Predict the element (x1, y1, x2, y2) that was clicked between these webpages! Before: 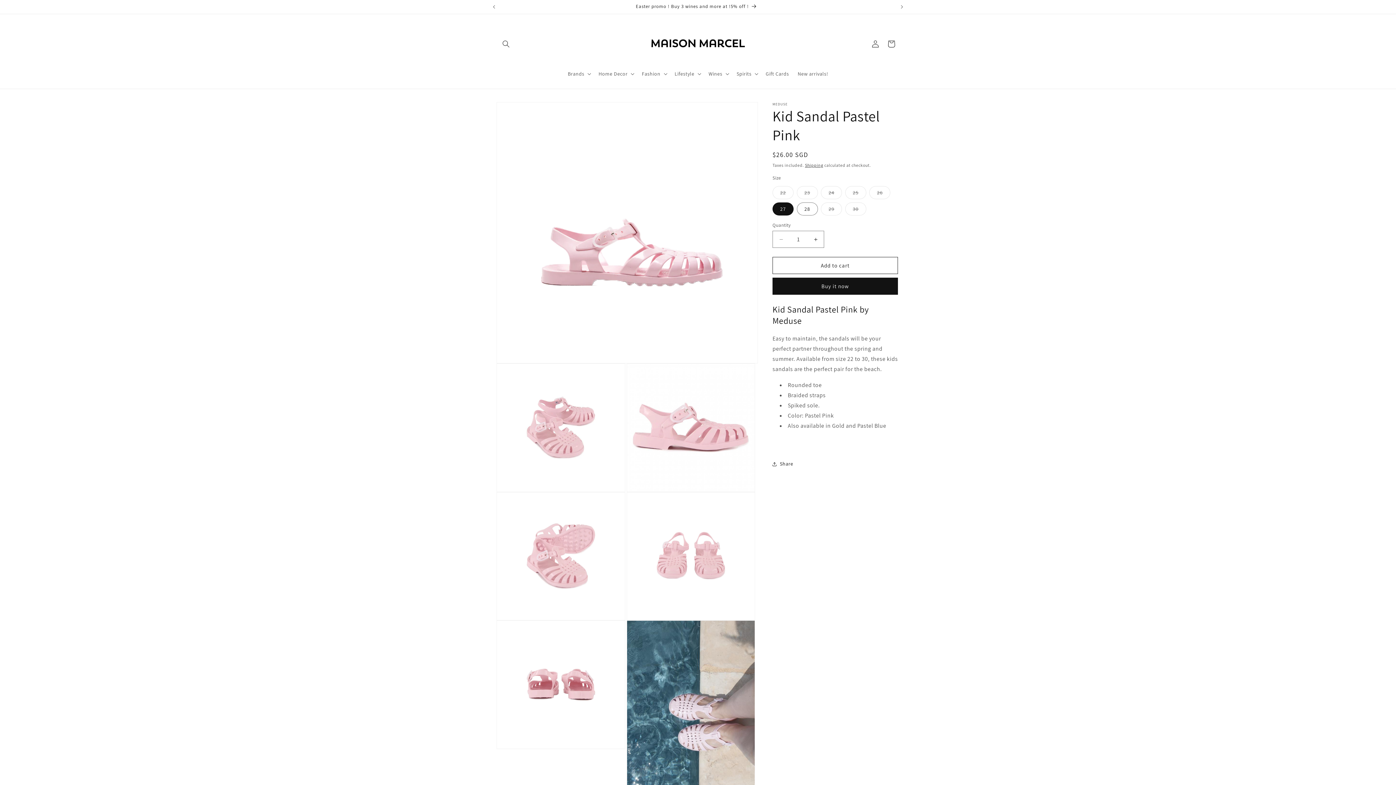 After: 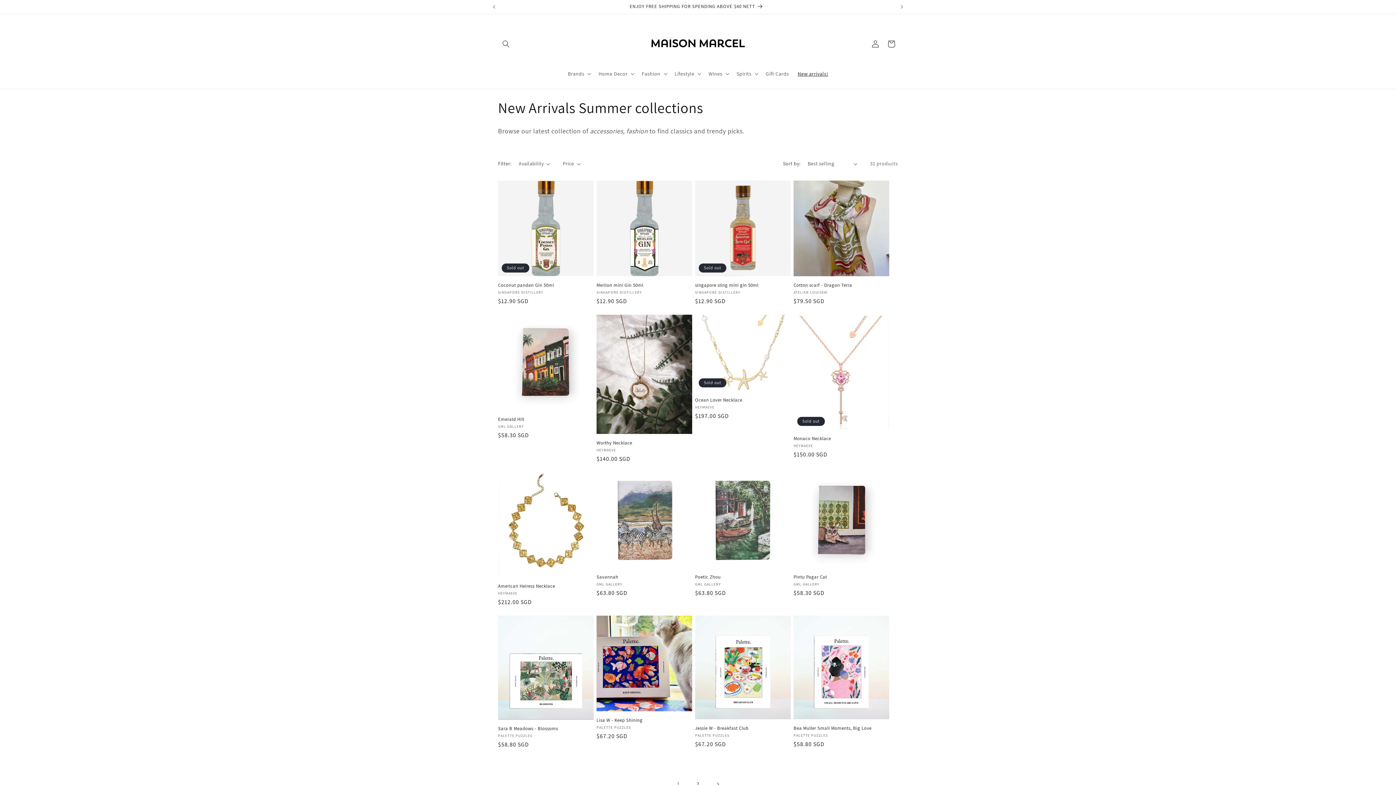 Action: bbox: (793, 66, 832, 81) label: New arrivals!